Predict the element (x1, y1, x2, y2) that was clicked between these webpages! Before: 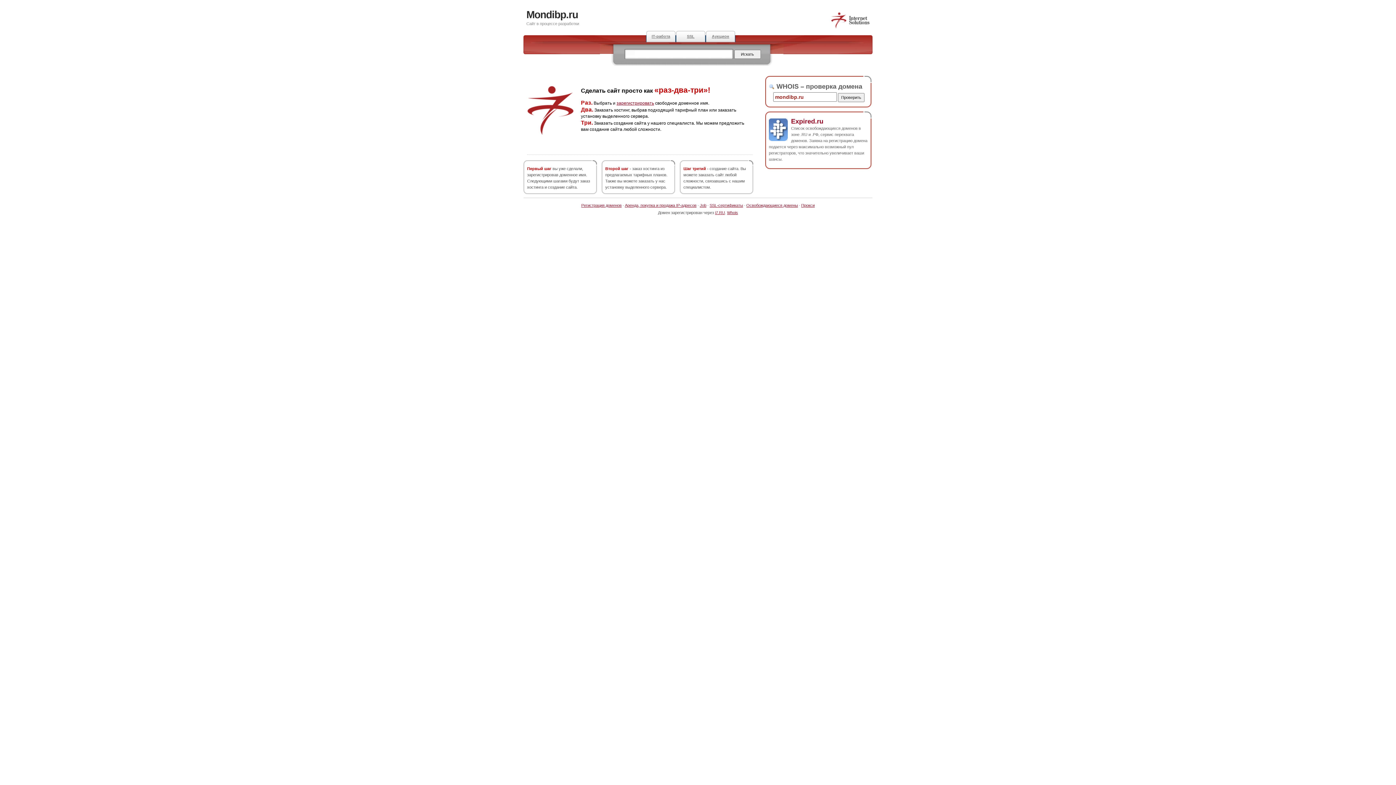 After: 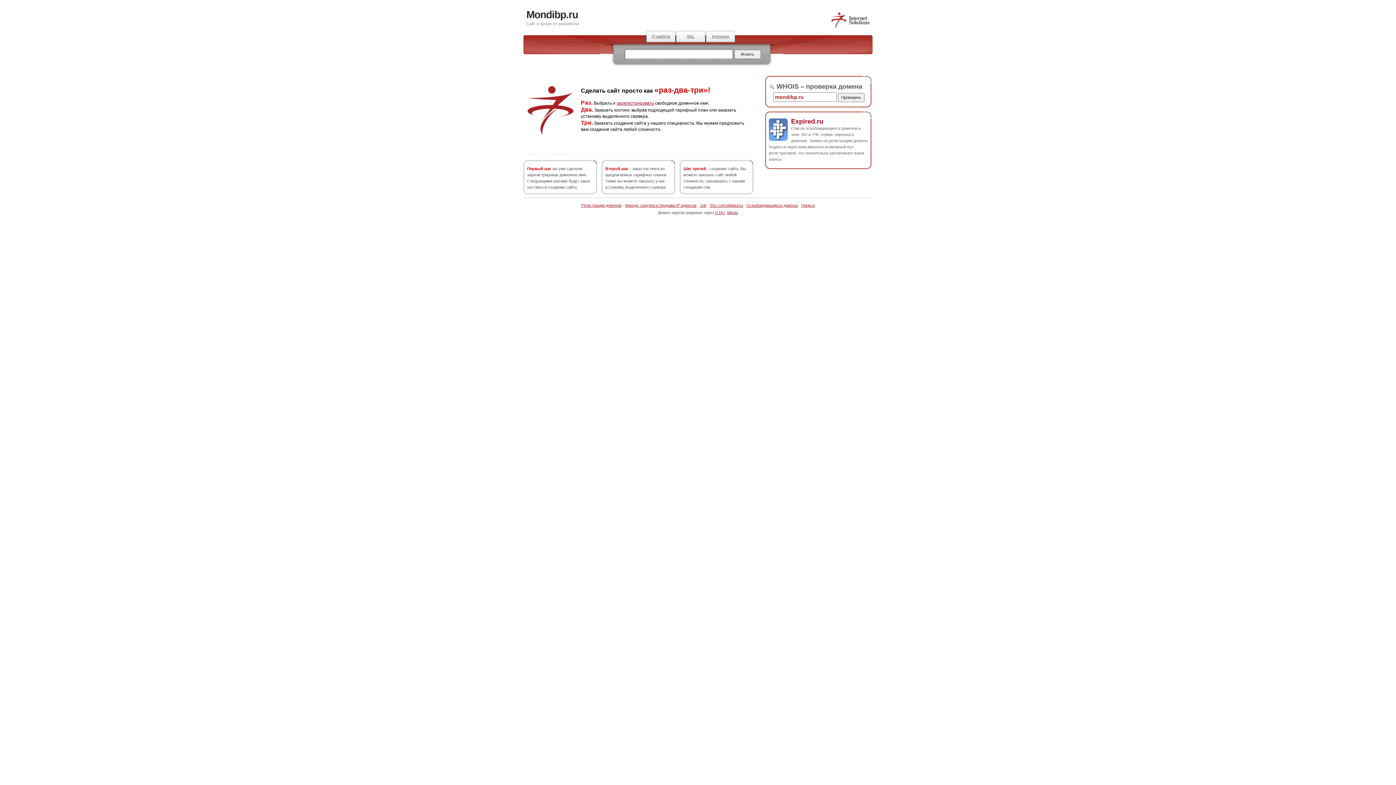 Action: bbox: (526, 9, 578, 20) label: Mondibp.ru